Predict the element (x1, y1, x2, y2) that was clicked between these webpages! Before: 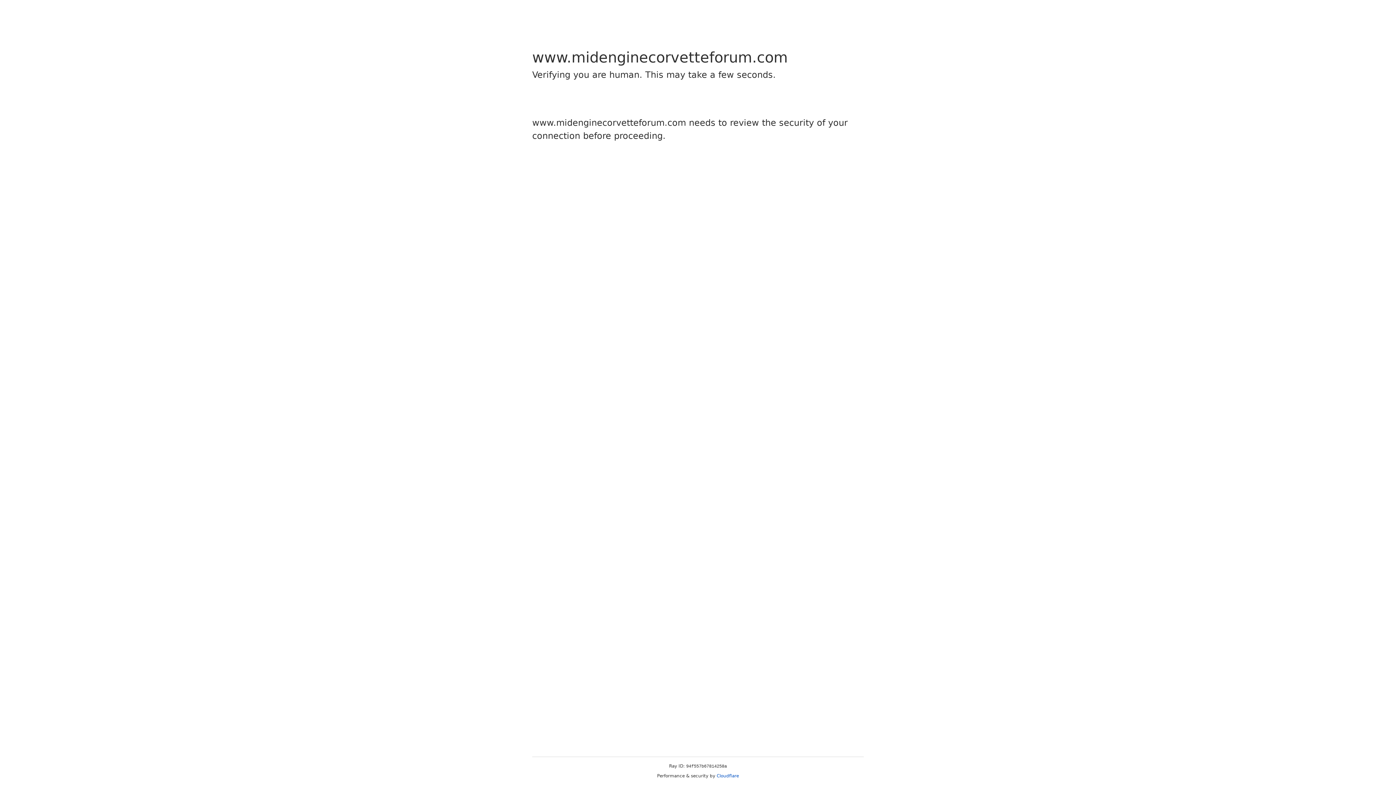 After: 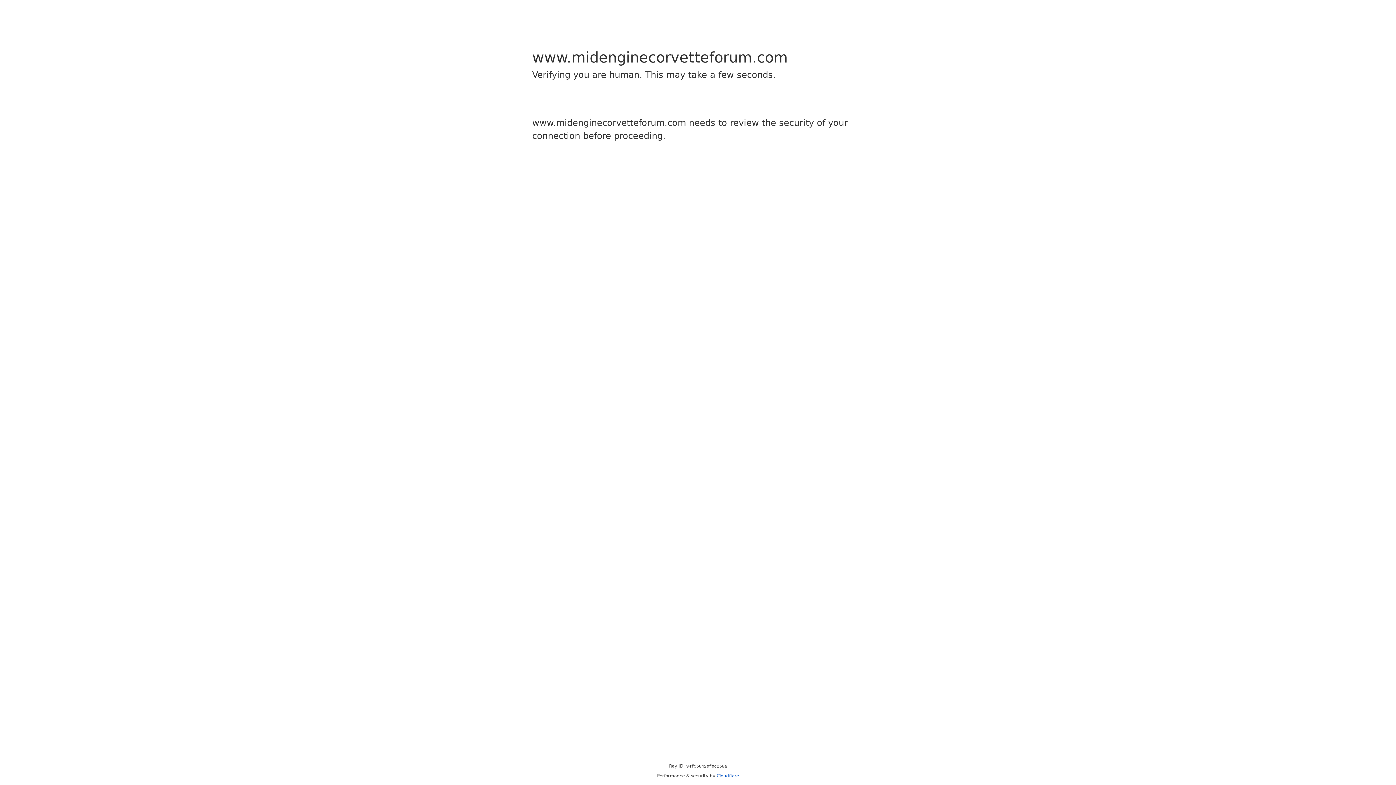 Action: label: Cloudflare bbox: (716, 773, 739, 778)